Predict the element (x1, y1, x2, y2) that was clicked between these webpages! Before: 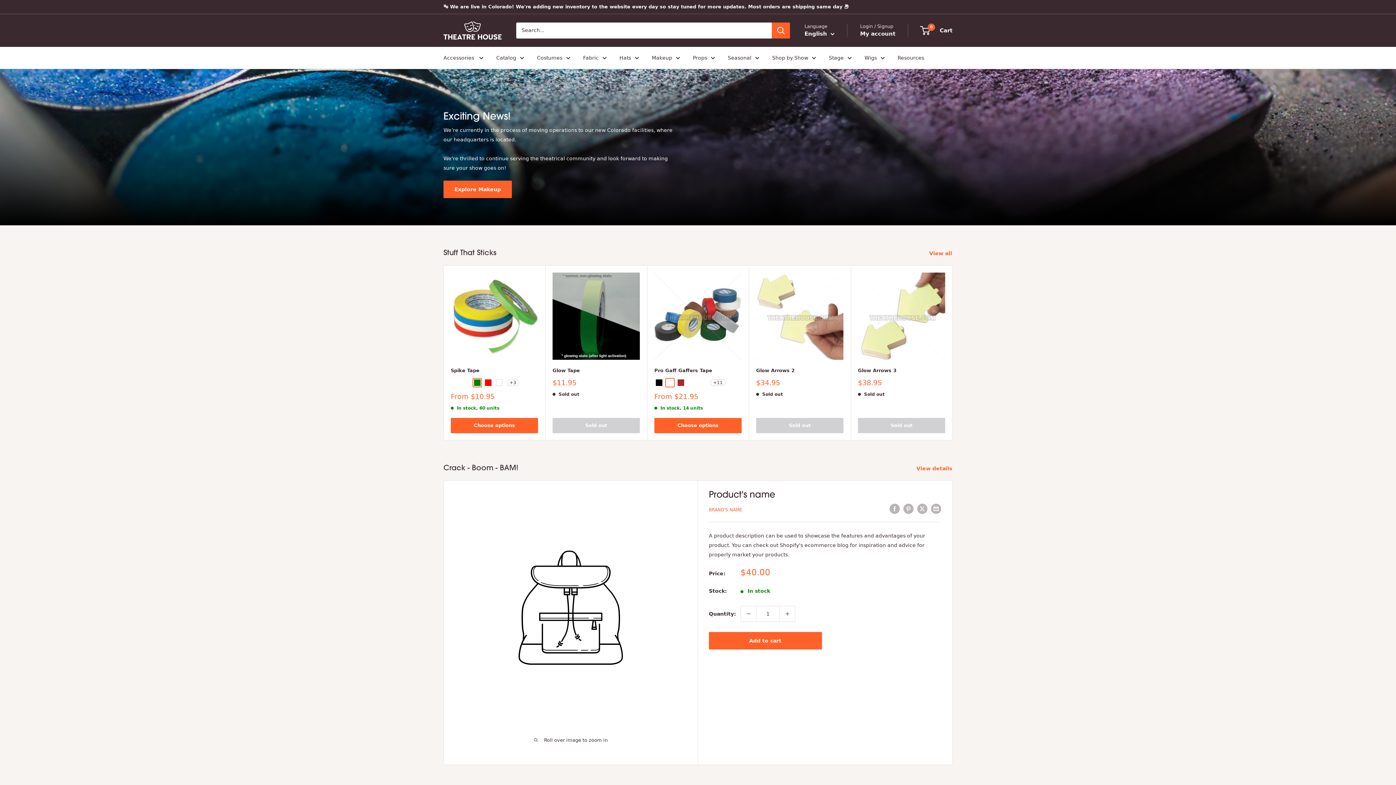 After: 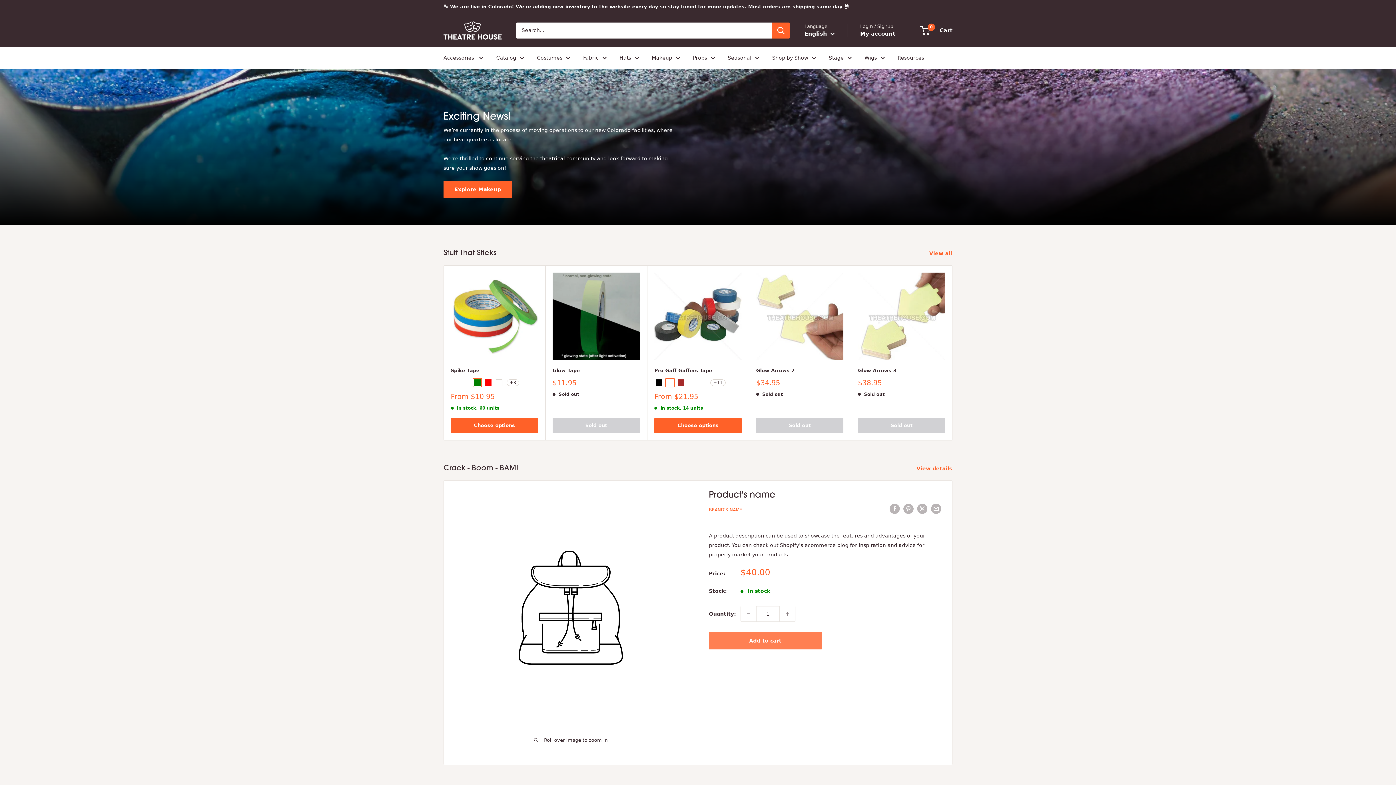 Action: label: Add to cart bbox: (709, 632, 822, 649)